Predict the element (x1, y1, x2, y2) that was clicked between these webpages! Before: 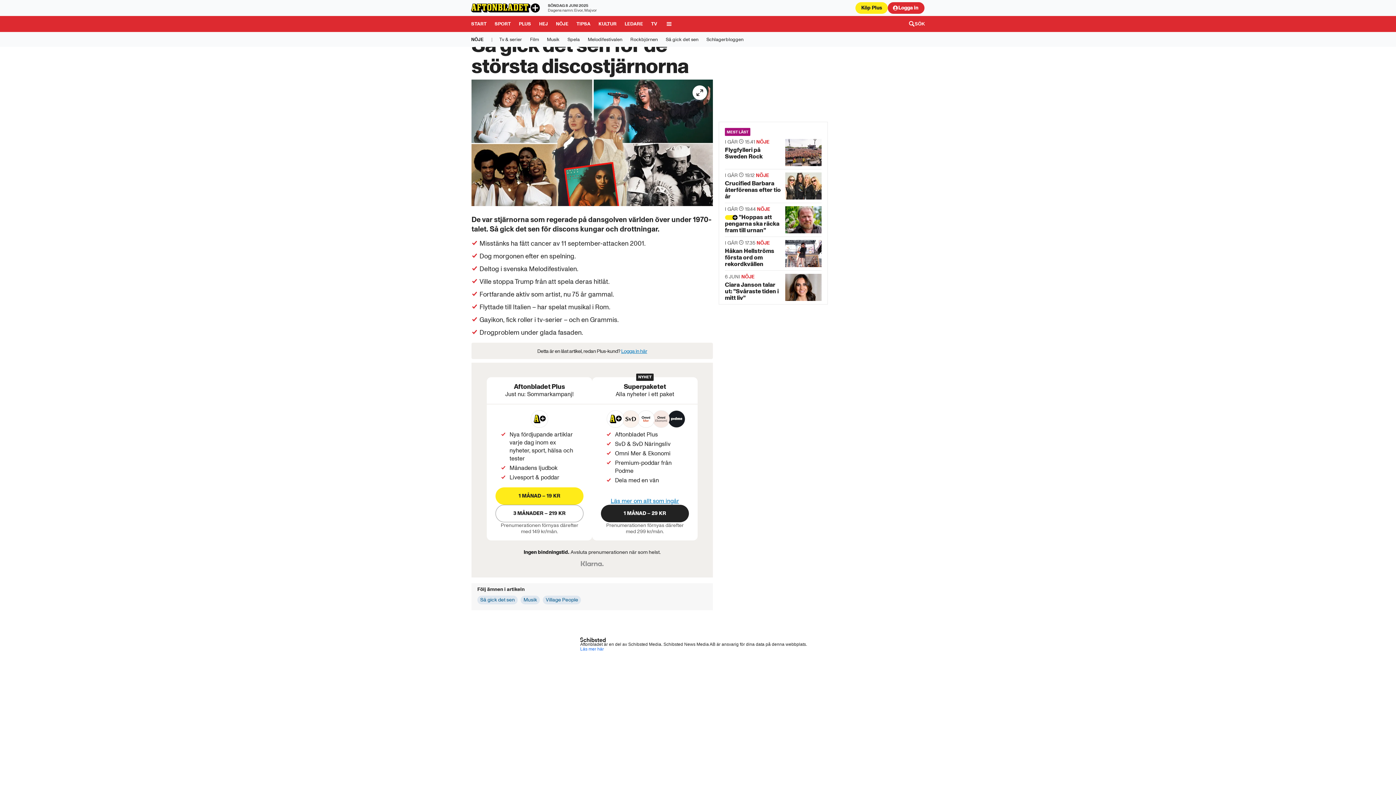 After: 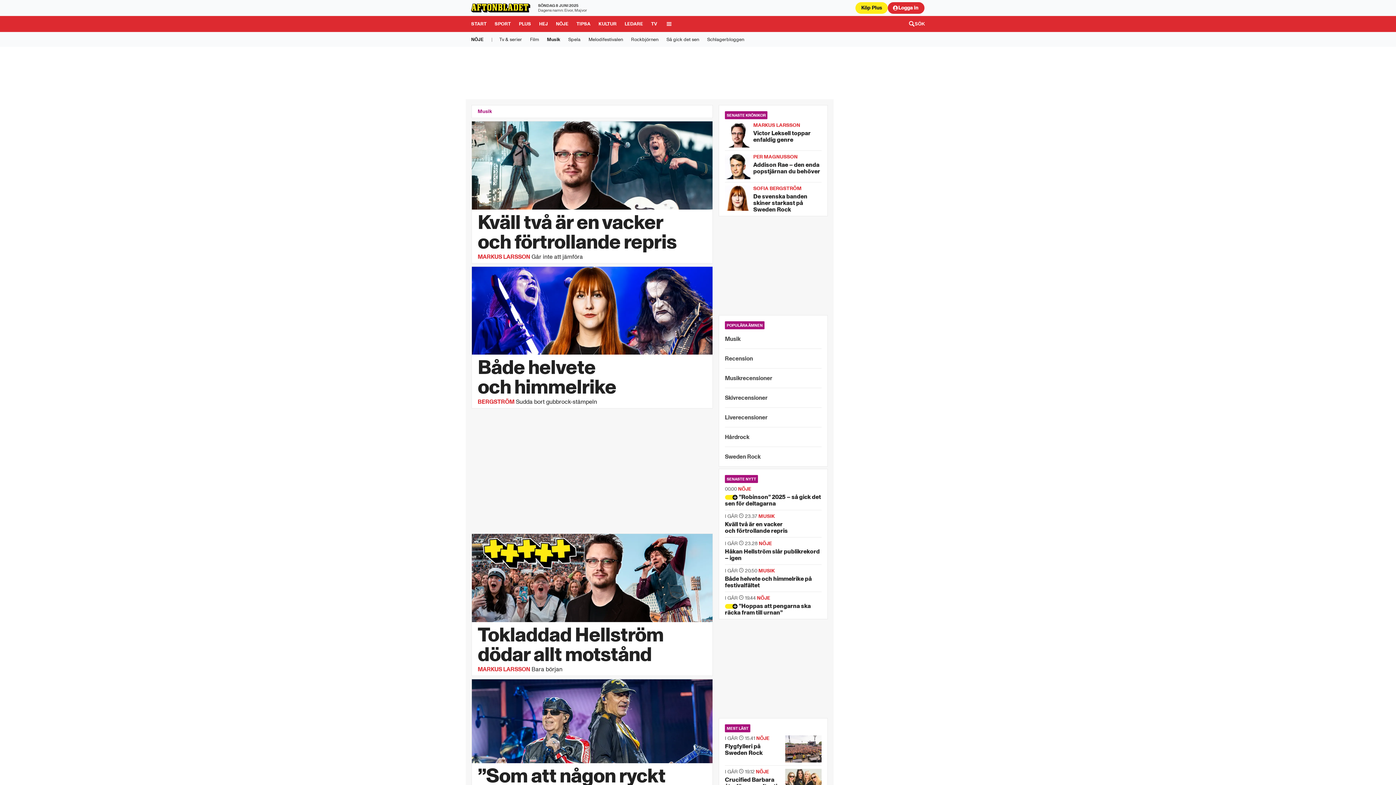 Action: bbox: (543, 32, 563, 44) label: Musik